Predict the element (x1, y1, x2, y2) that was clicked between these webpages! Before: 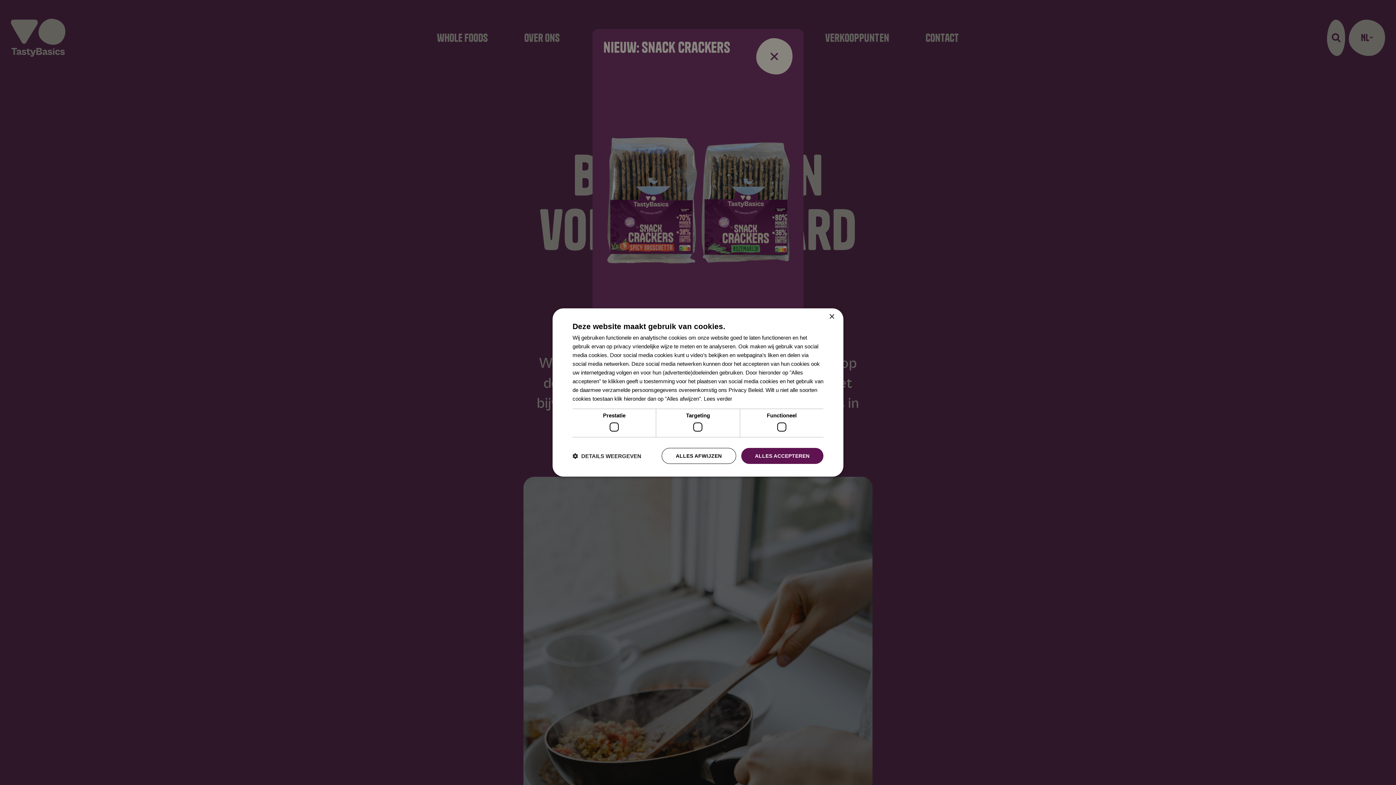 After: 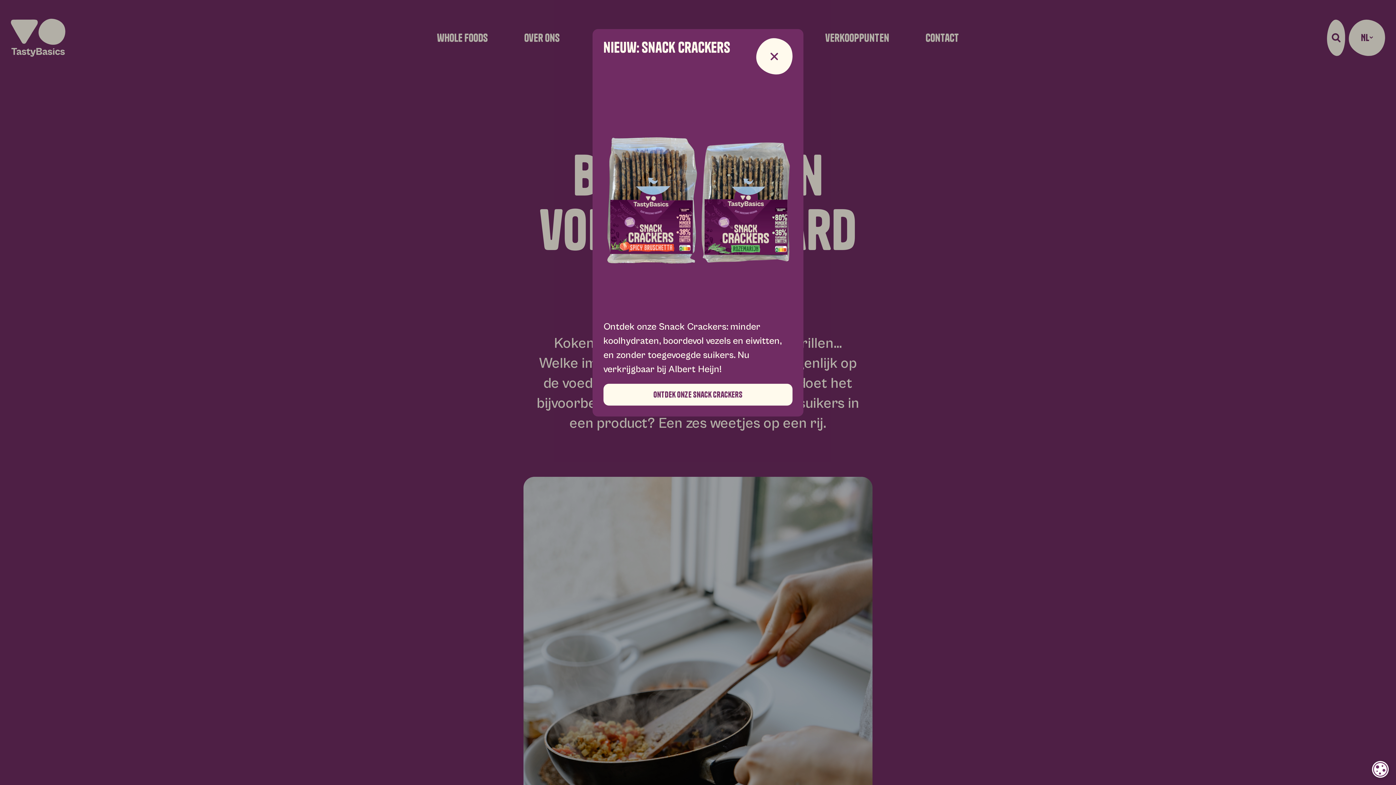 Action: bbox: (661, 448, 736, 464) label: ALLES AFWIJZEN